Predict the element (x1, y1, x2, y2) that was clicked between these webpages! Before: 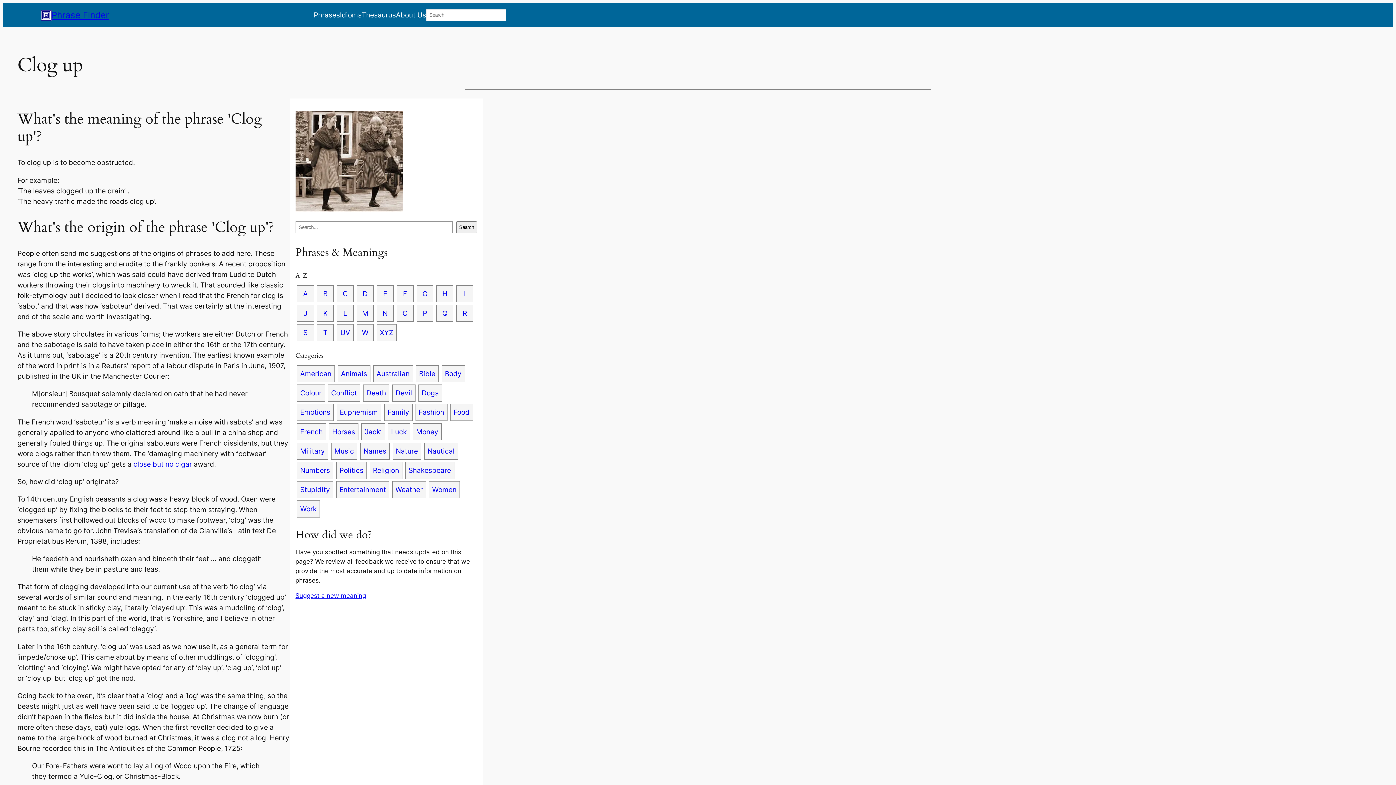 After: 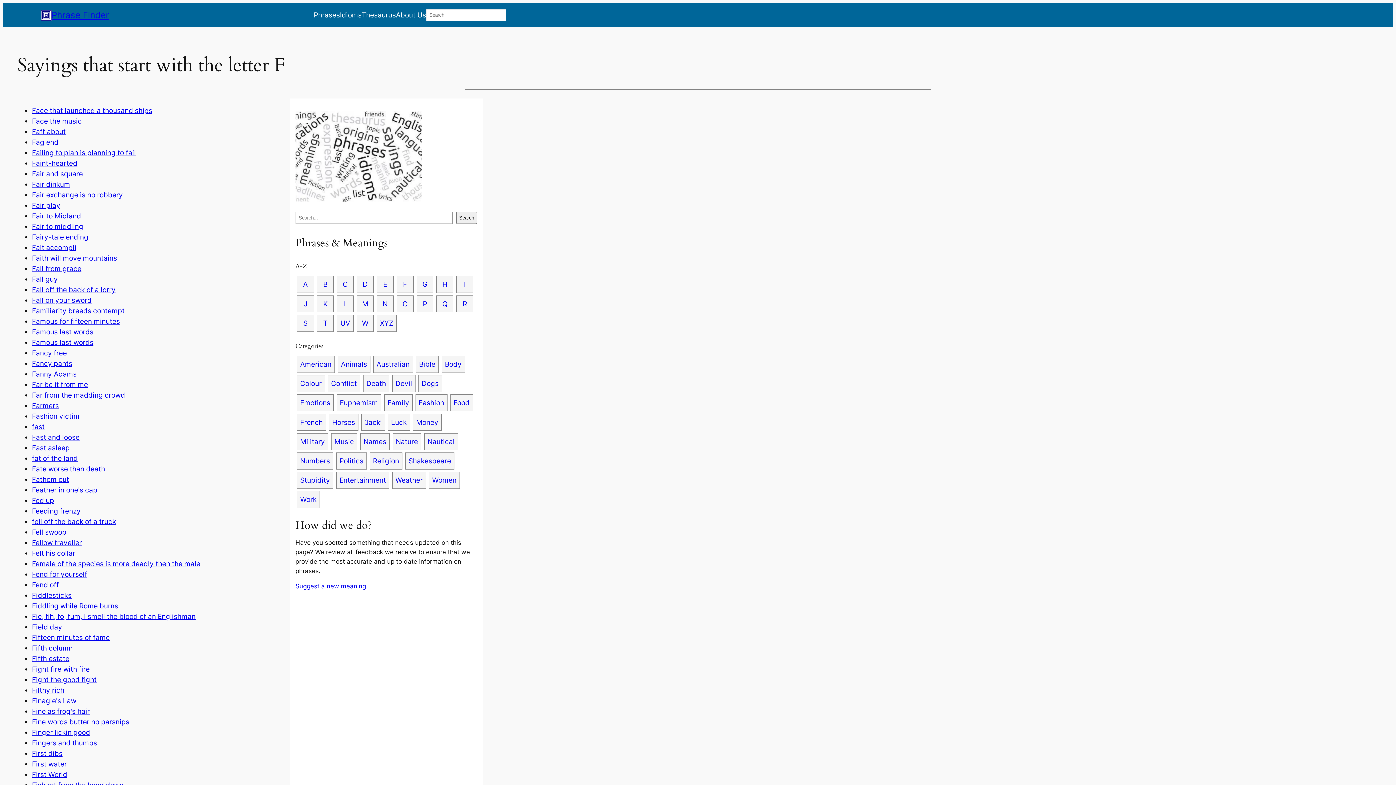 Action: label: F bbox: (396, 285, 413, 302)